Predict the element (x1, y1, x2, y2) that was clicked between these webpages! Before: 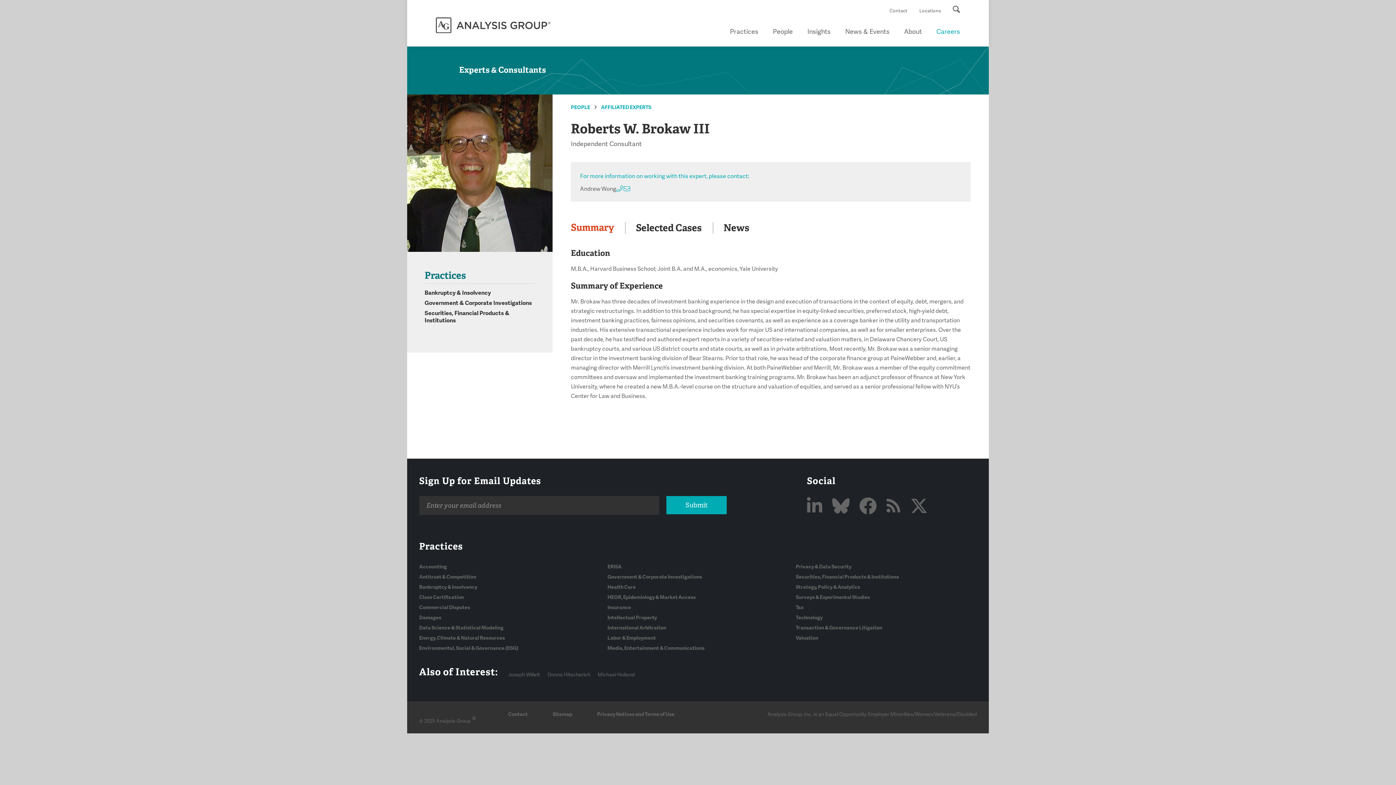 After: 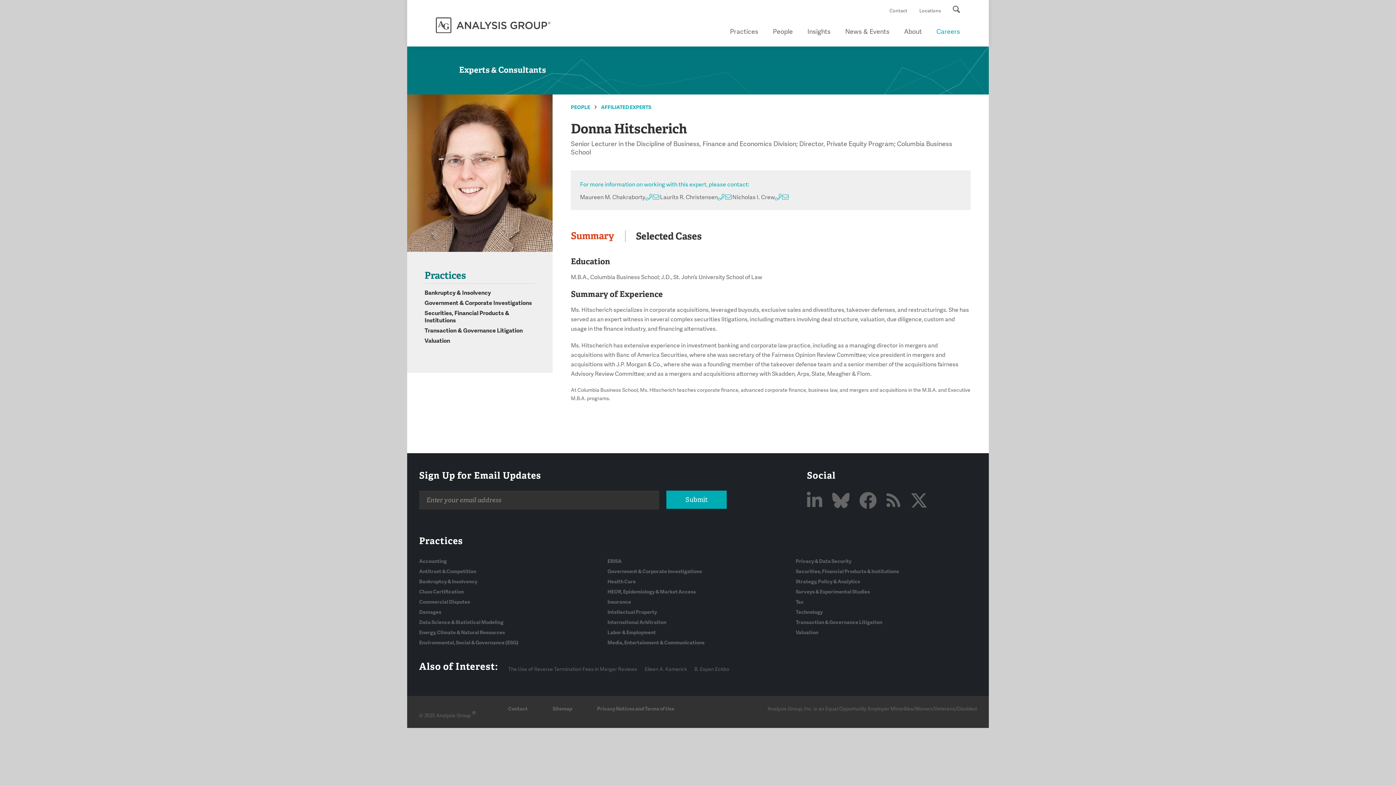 Action: bbox: (547, 671, 590, 678) label: Donna Hitscherich